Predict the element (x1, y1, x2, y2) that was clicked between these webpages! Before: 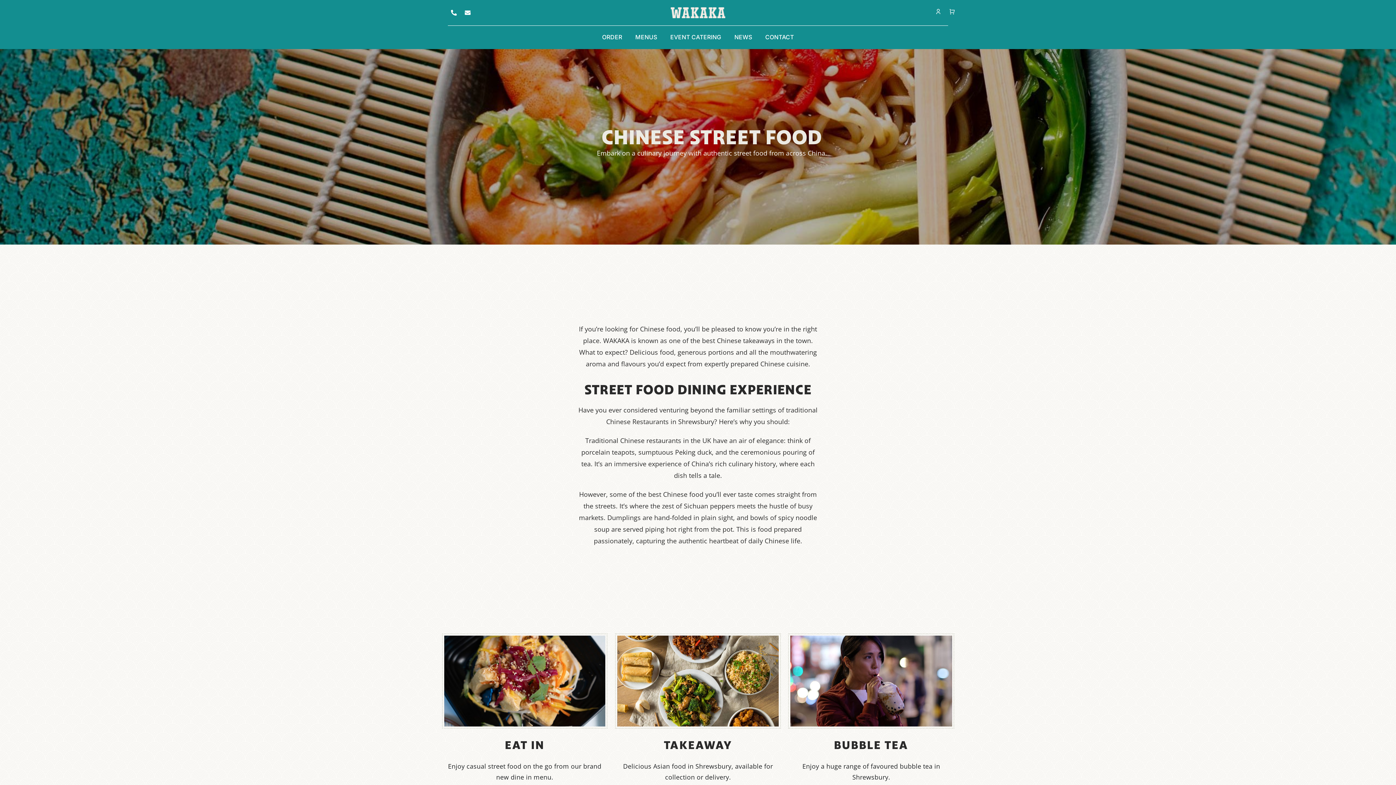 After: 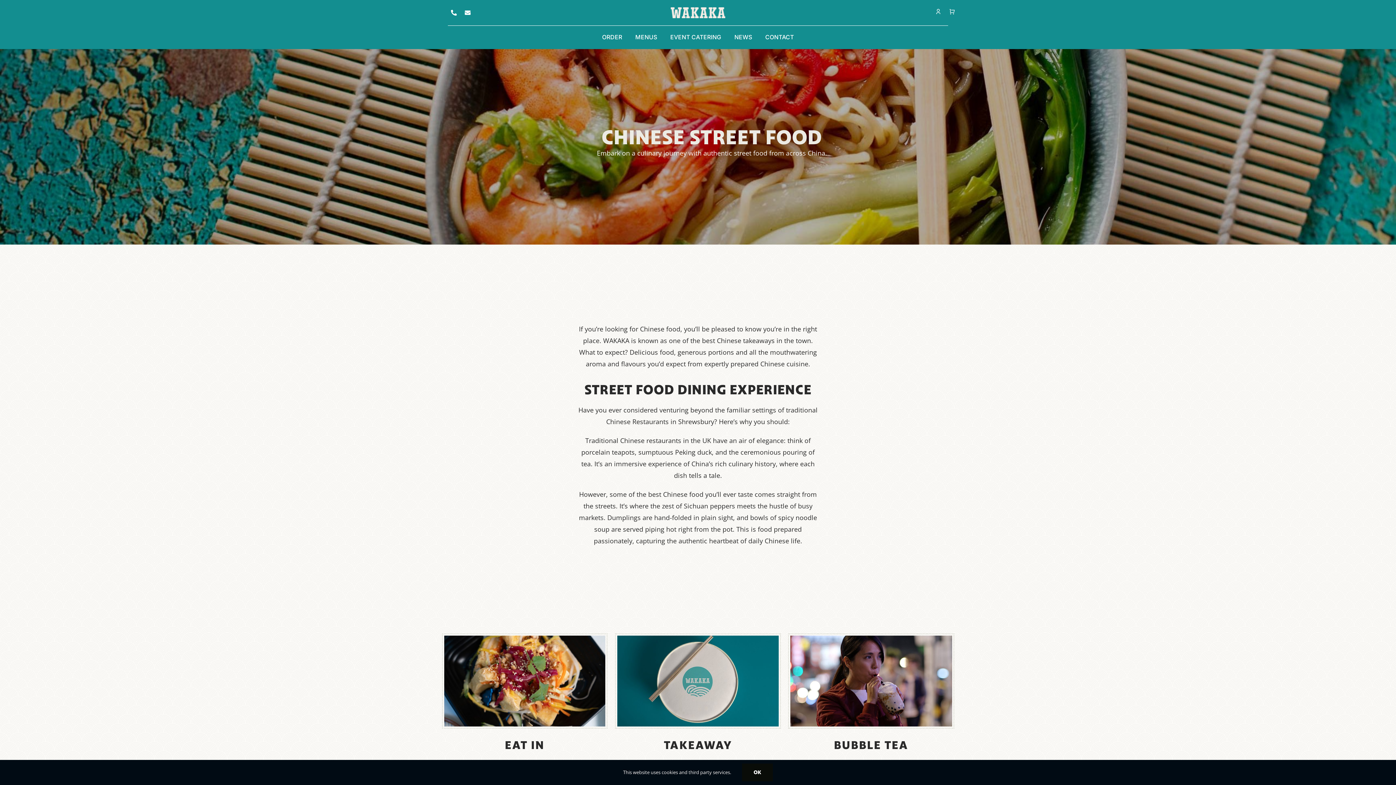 Action: bbox: (617, 636, 779, 726)